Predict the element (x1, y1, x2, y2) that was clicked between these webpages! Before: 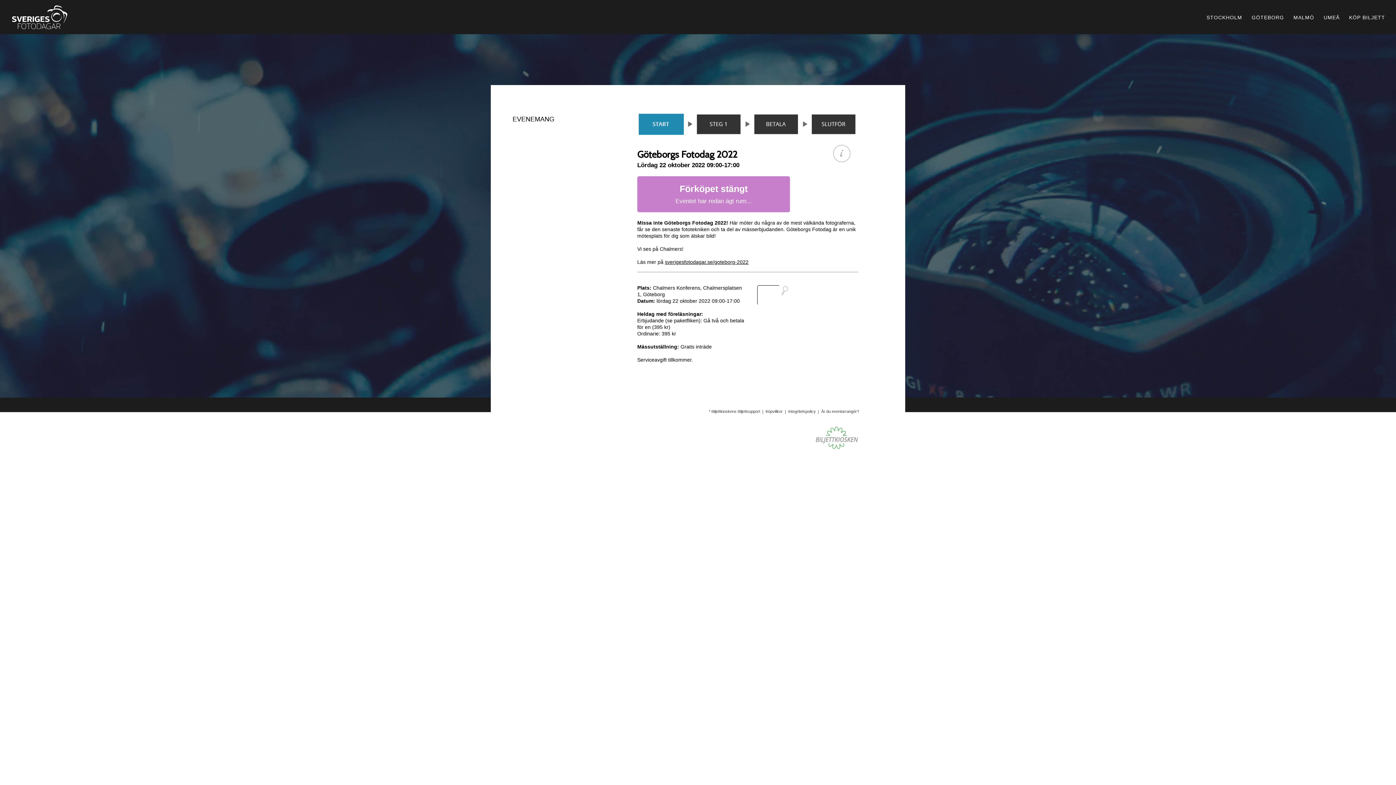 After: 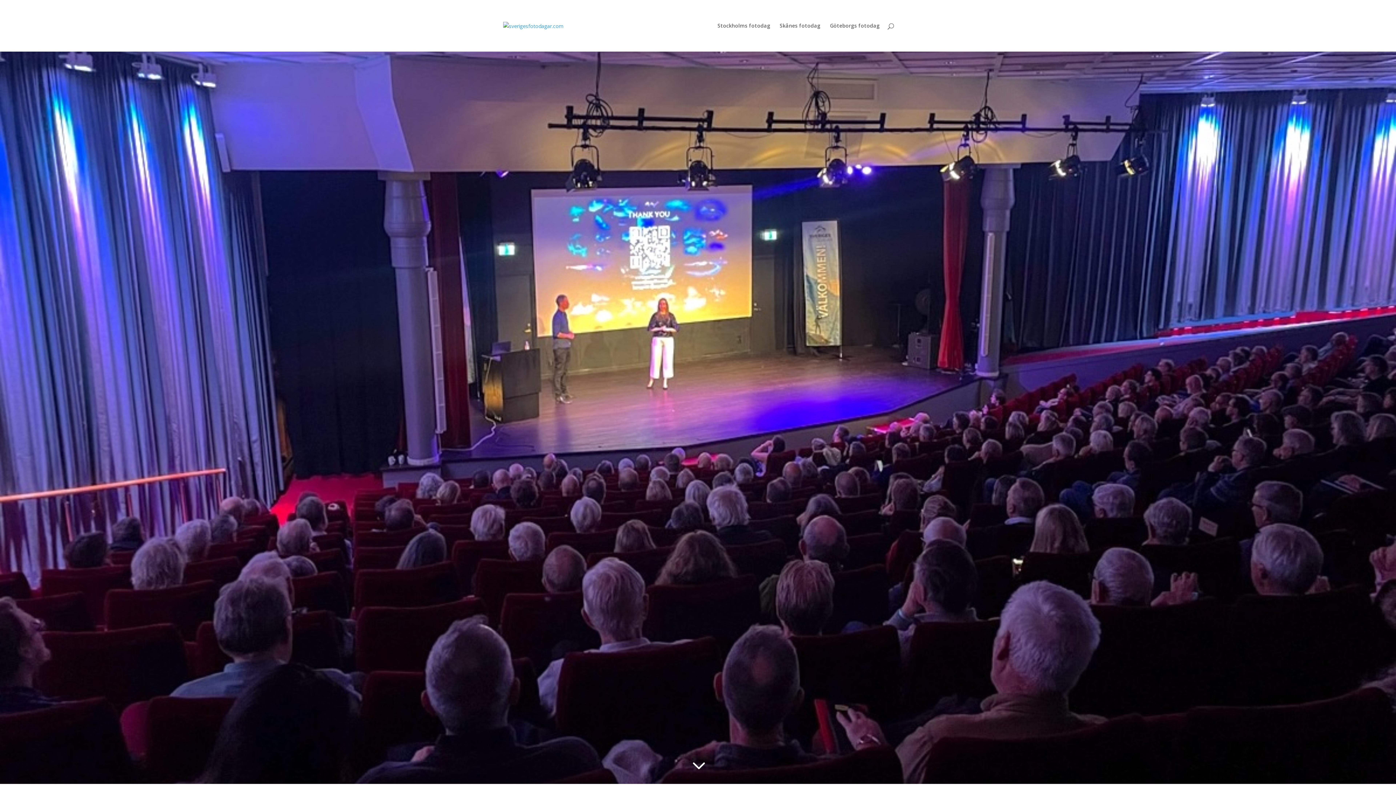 Action: bbox: (10, 10, 67, 16)